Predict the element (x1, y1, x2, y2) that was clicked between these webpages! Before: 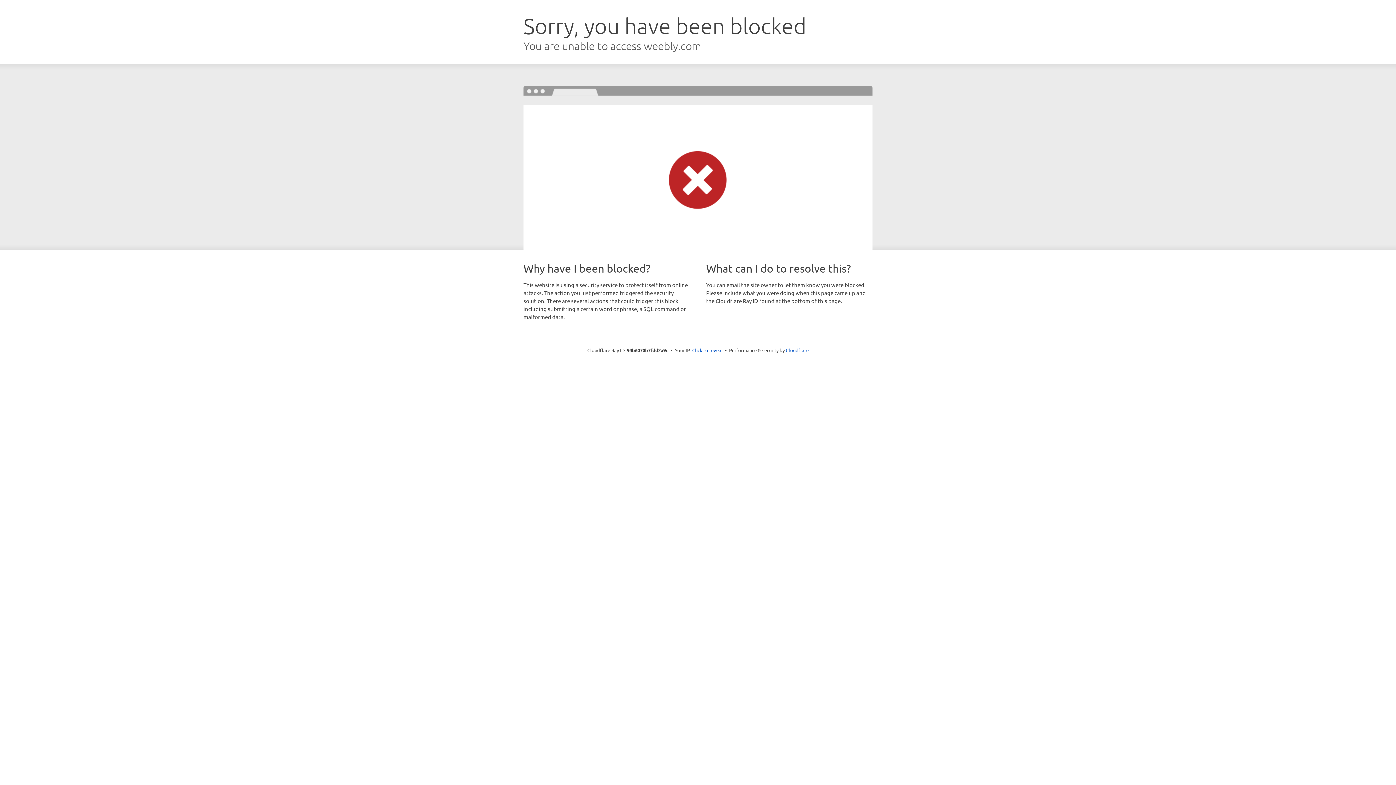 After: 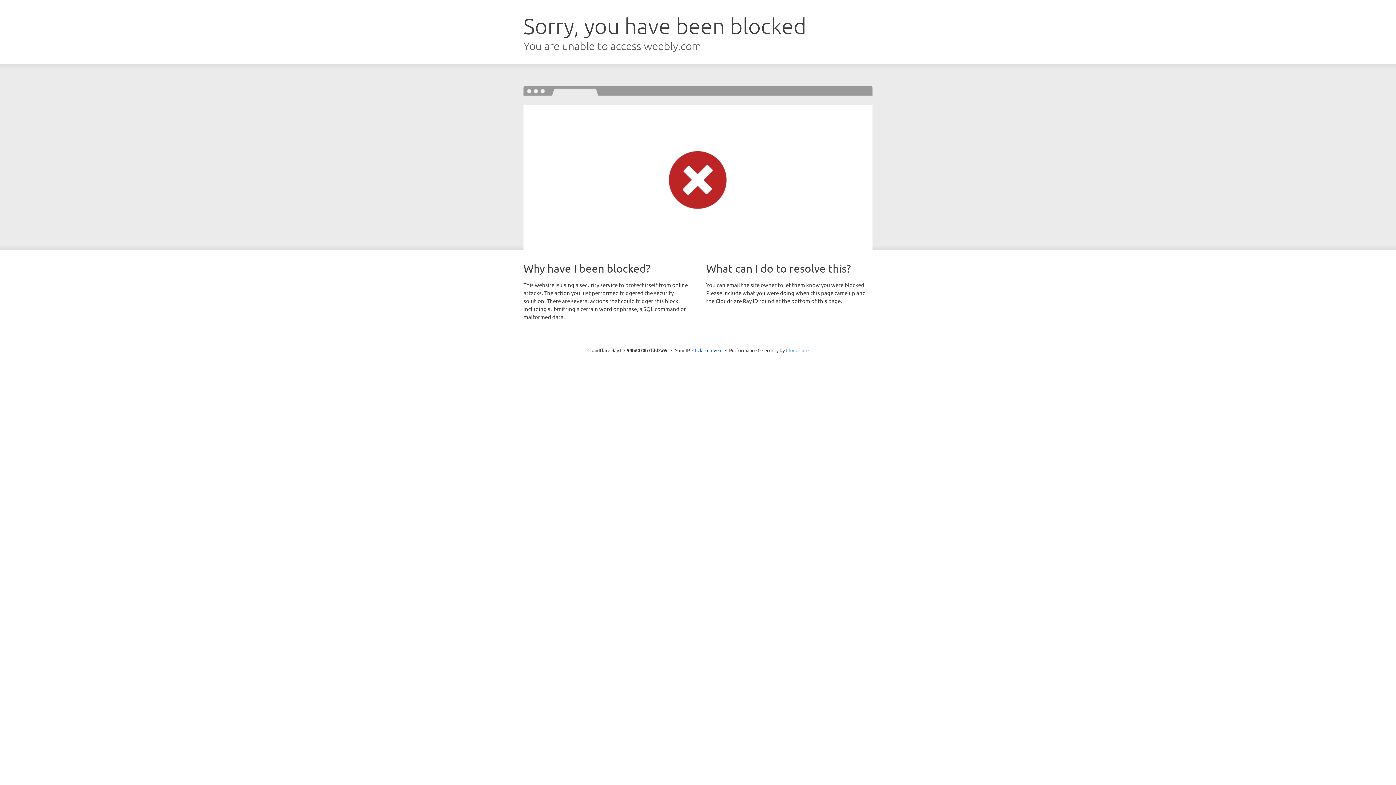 Action: bbox: (786, 347, 808, 353) label: Cloudflare